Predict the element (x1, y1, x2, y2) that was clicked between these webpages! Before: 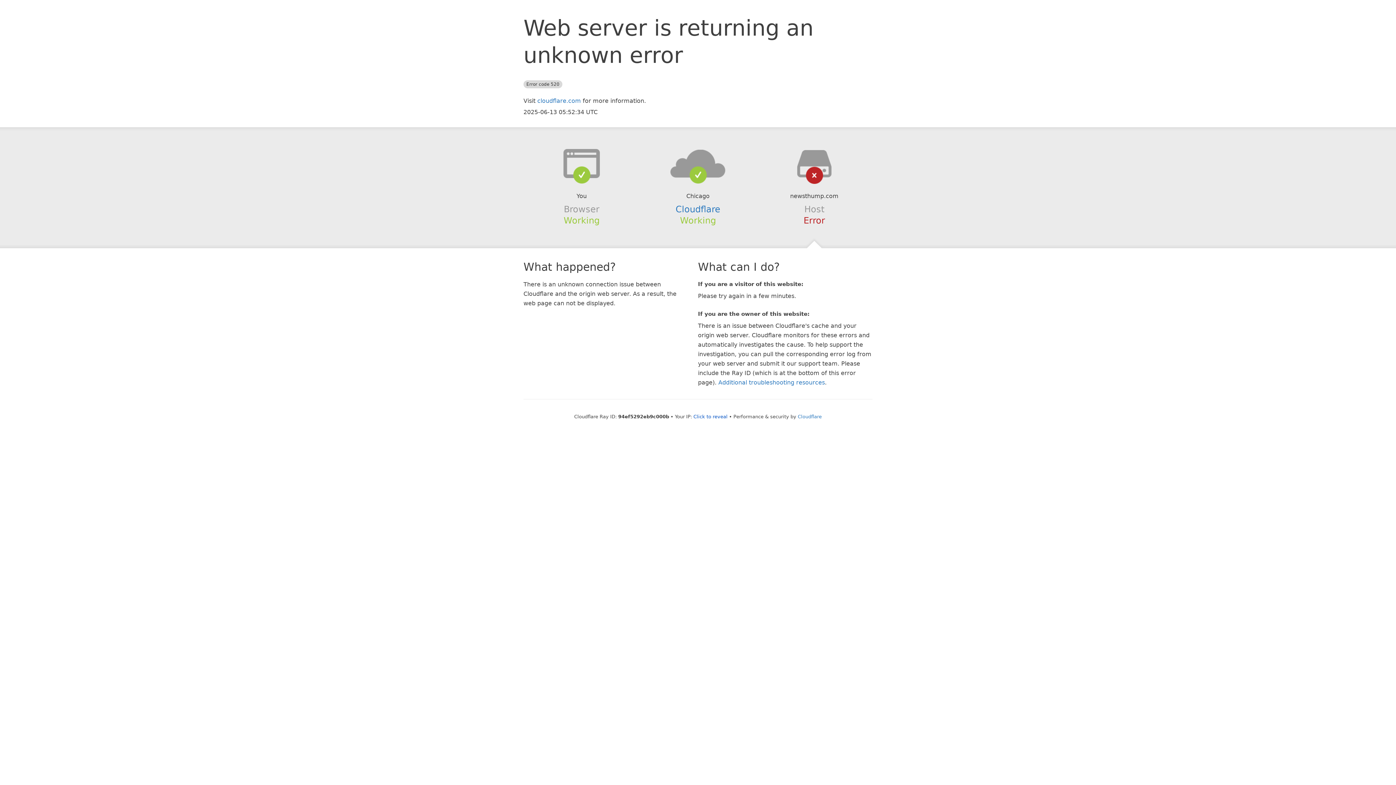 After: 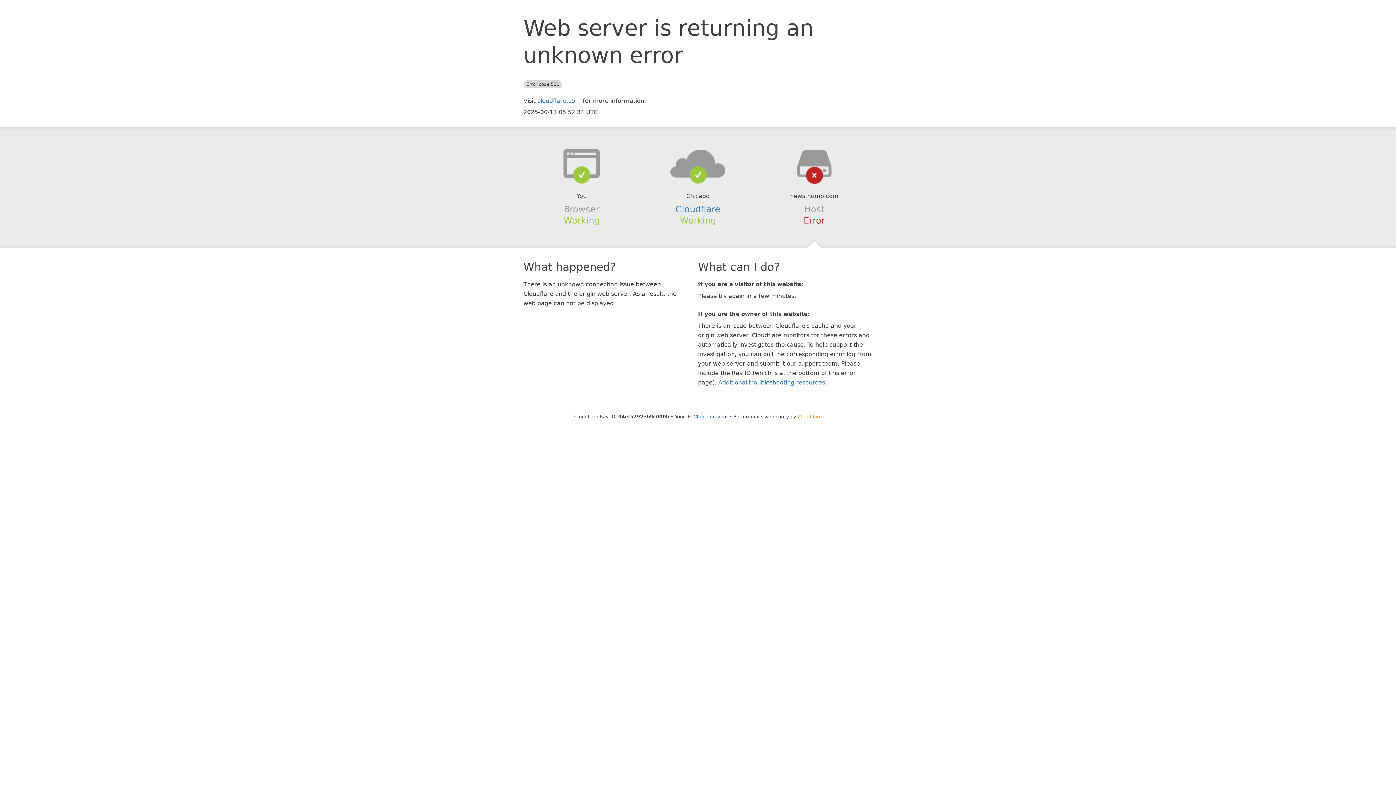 Action: bbox: (798, 414, 822, 419) label: Cloudflare